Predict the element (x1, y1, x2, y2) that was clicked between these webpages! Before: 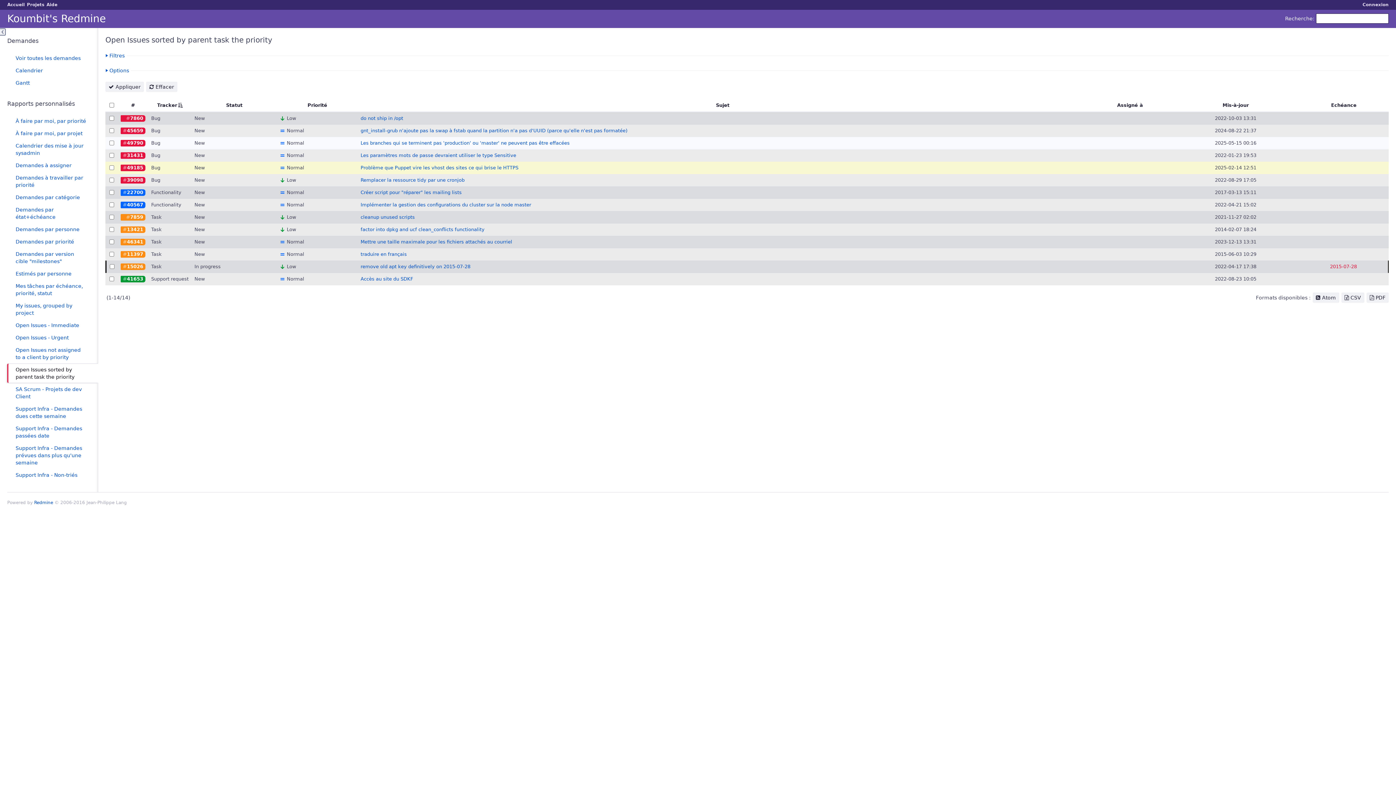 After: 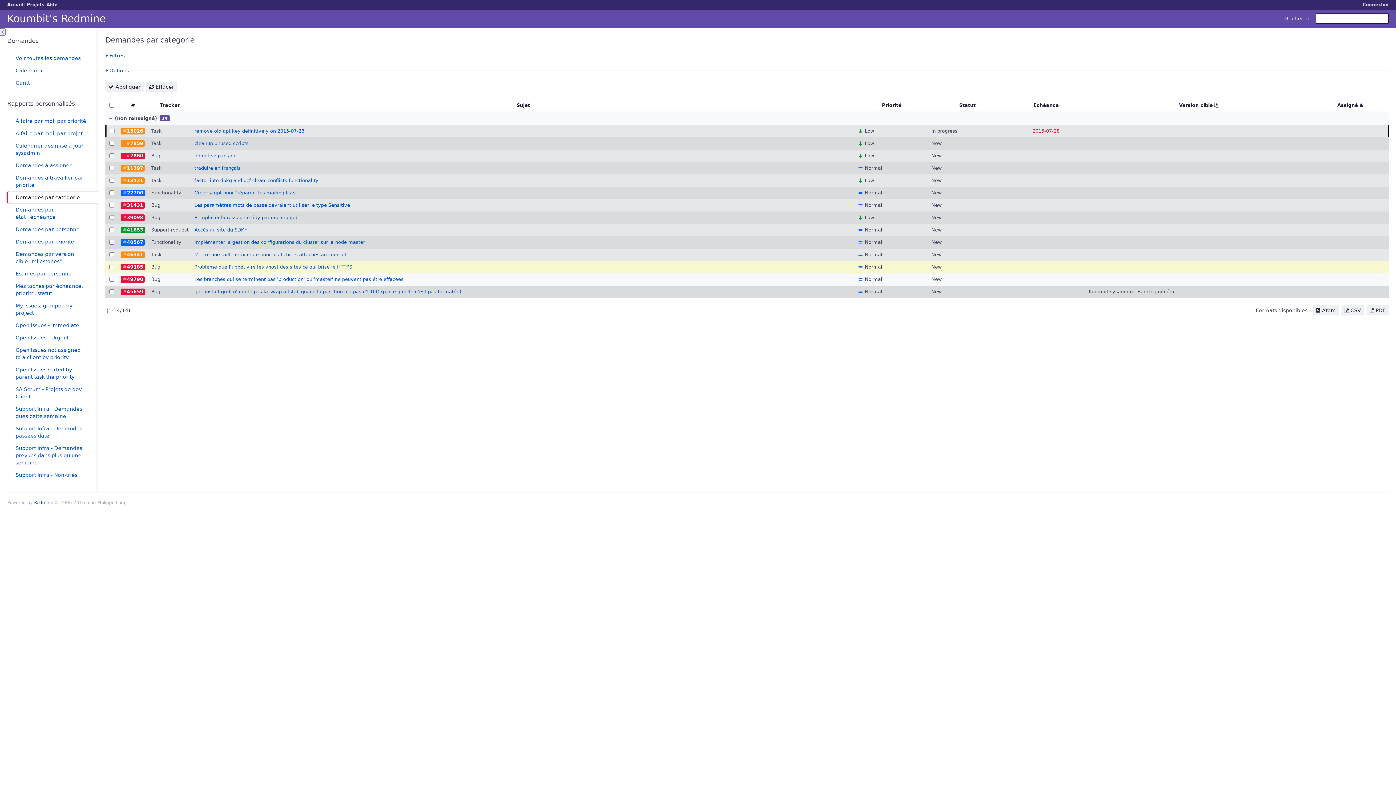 Action: bbox: (7, 191, 97, 203) label: Demandes par catégorie